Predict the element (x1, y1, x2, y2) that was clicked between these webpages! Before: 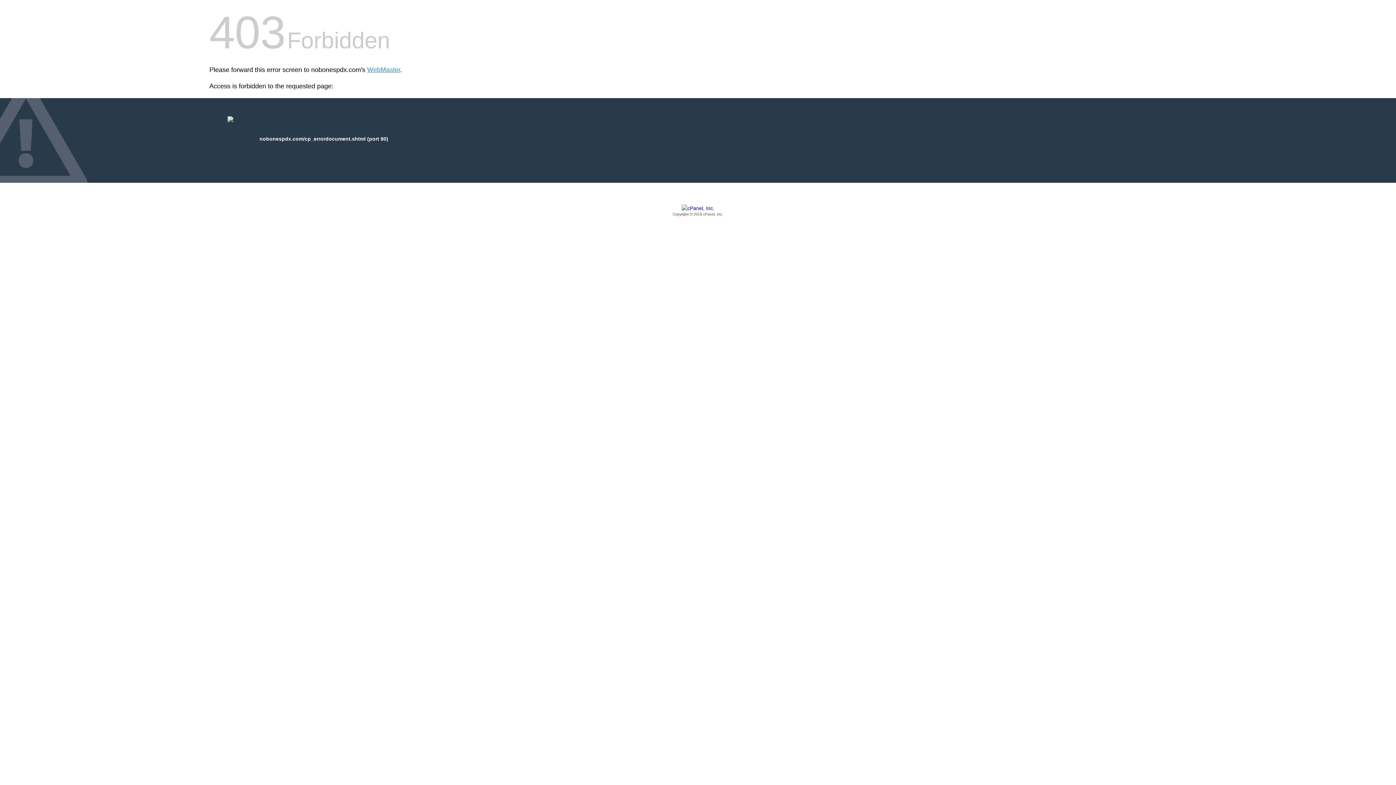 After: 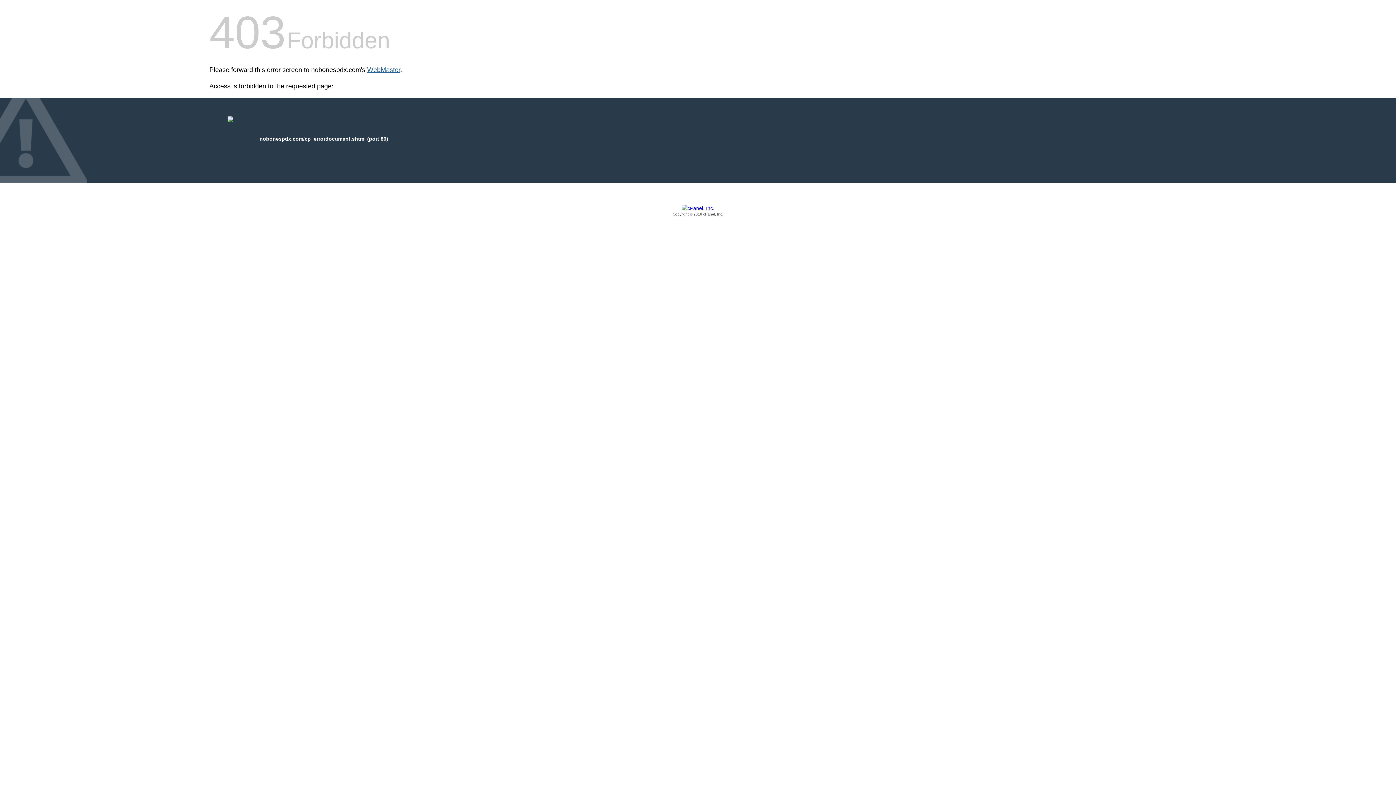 Action: bbox: (367, 66, 400, 73) label: WebMaster